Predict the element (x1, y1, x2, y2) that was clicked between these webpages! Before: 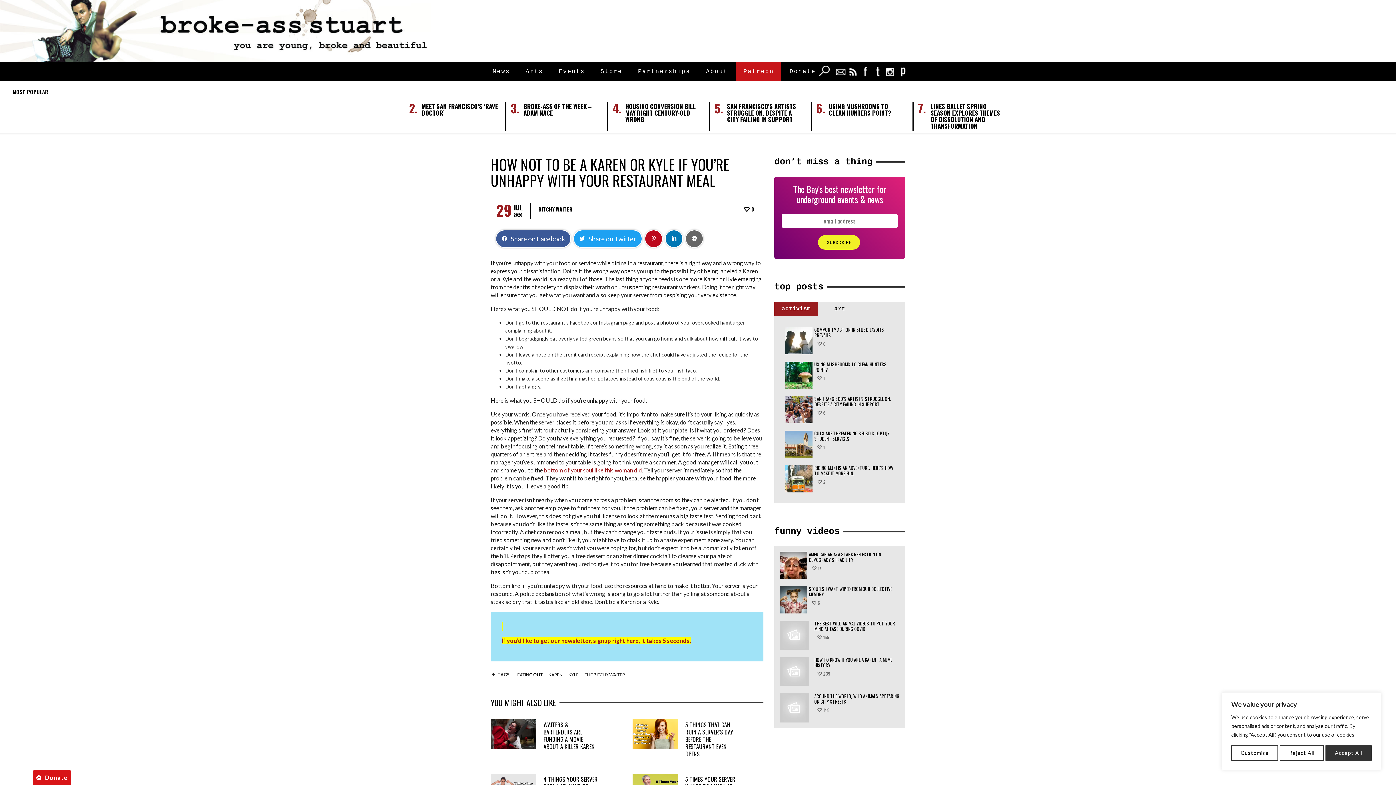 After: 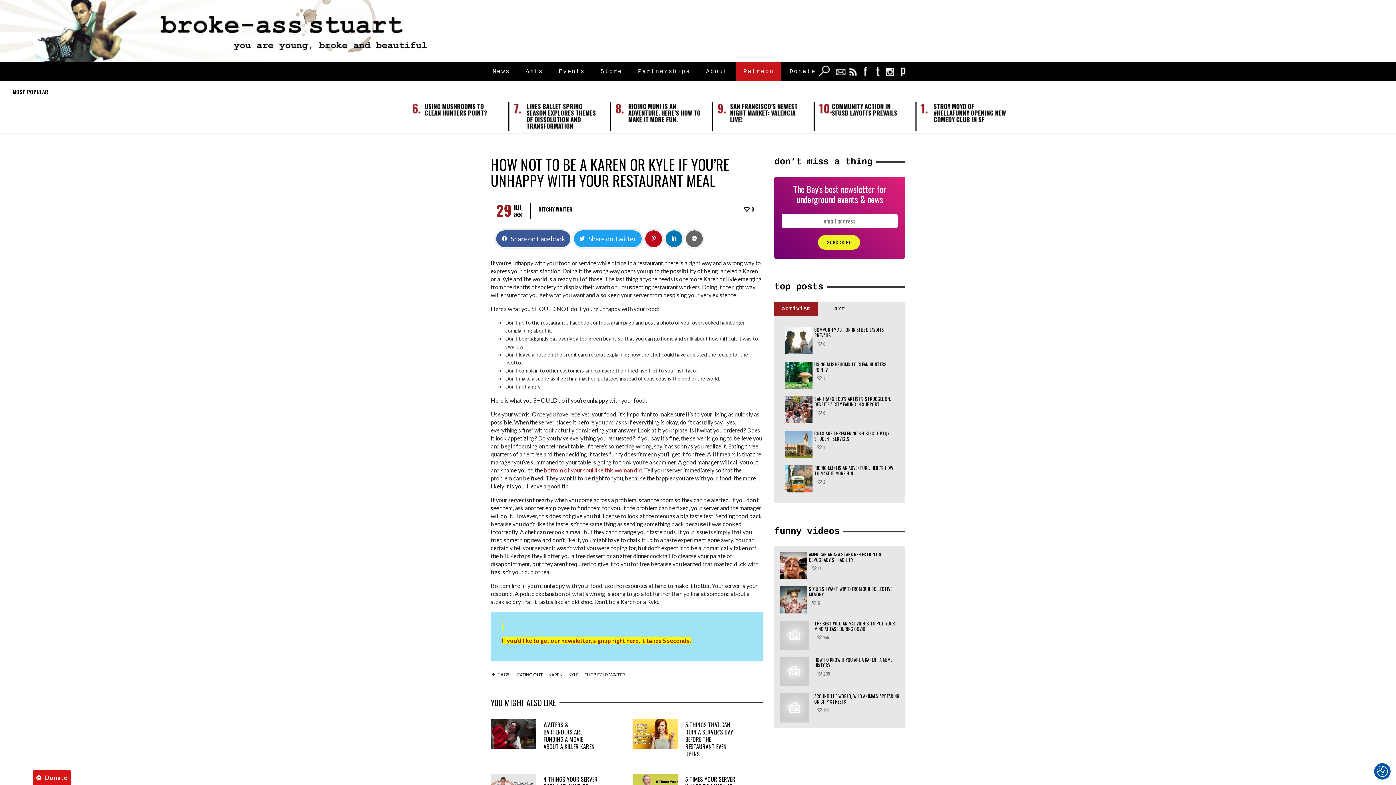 Action: label: Accept All bbox: (1325, 745, 1372, 761)